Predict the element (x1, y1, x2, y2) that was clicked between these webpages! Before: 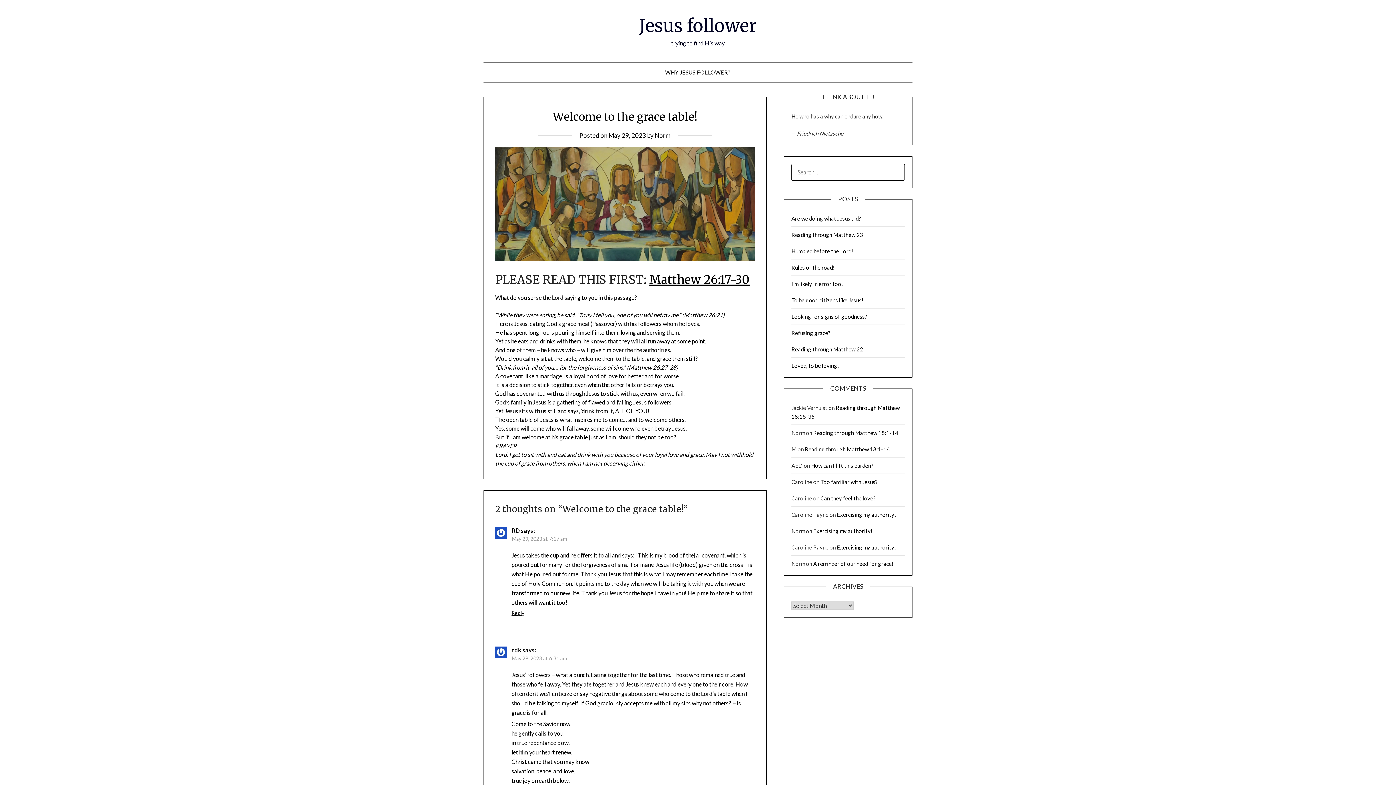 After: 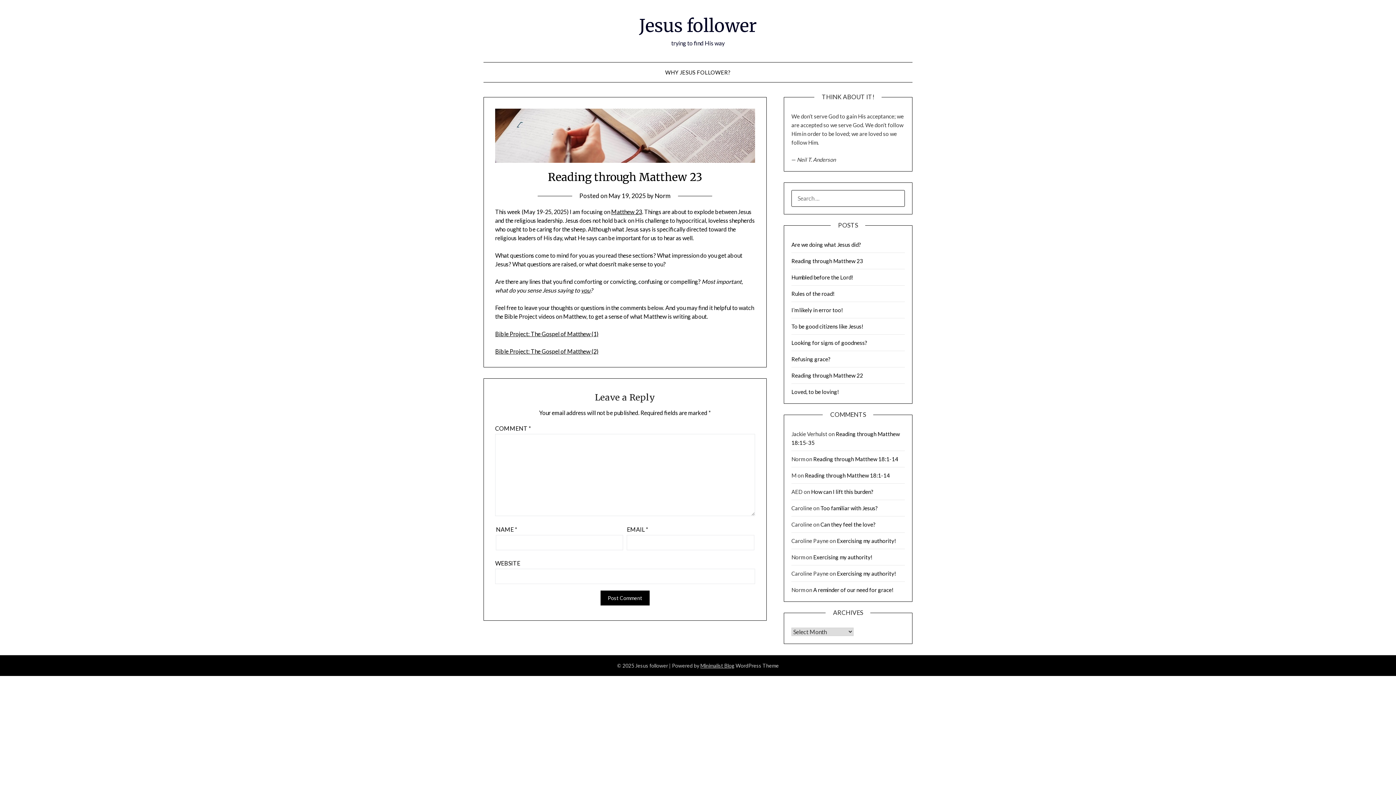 Action: bbox: (791, 231, 863, 238) label: Reading through Matthew 23